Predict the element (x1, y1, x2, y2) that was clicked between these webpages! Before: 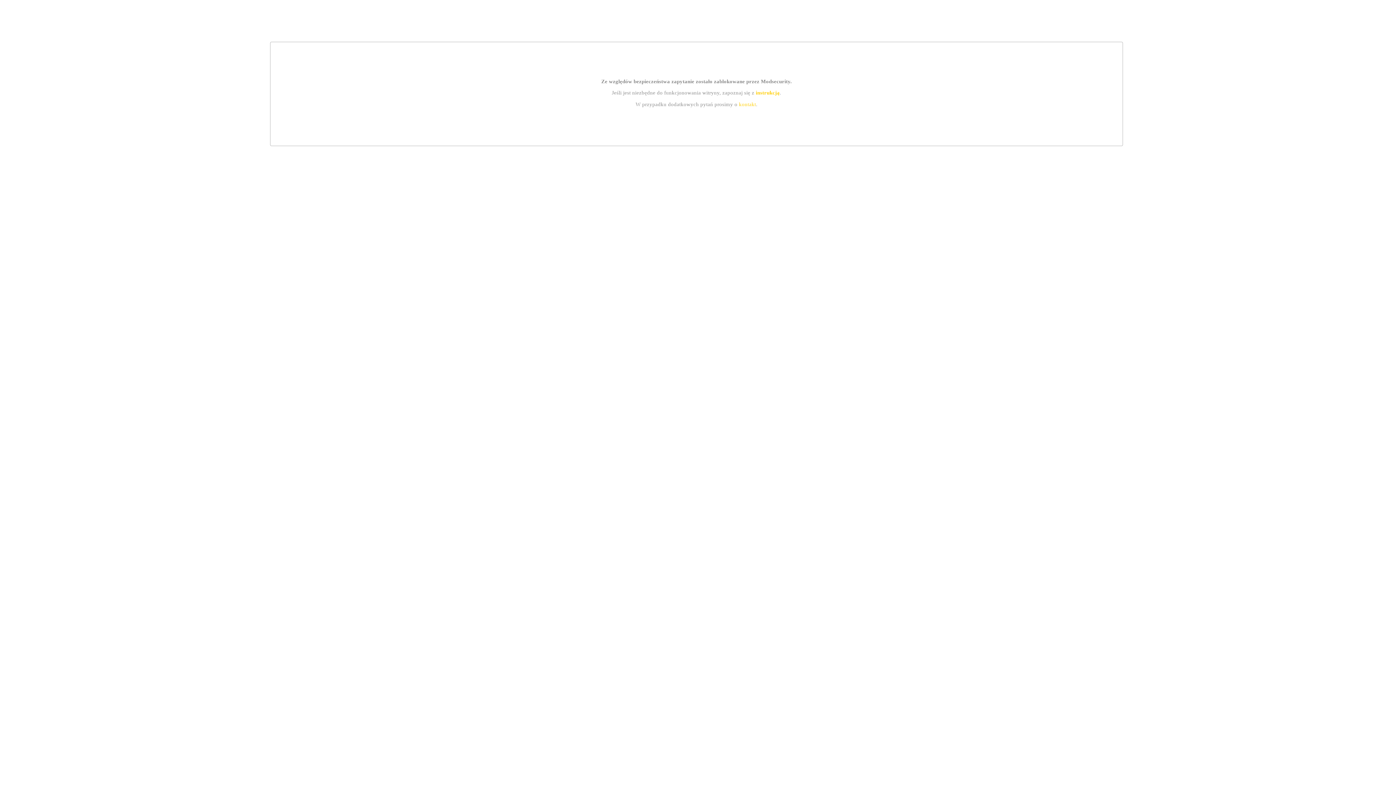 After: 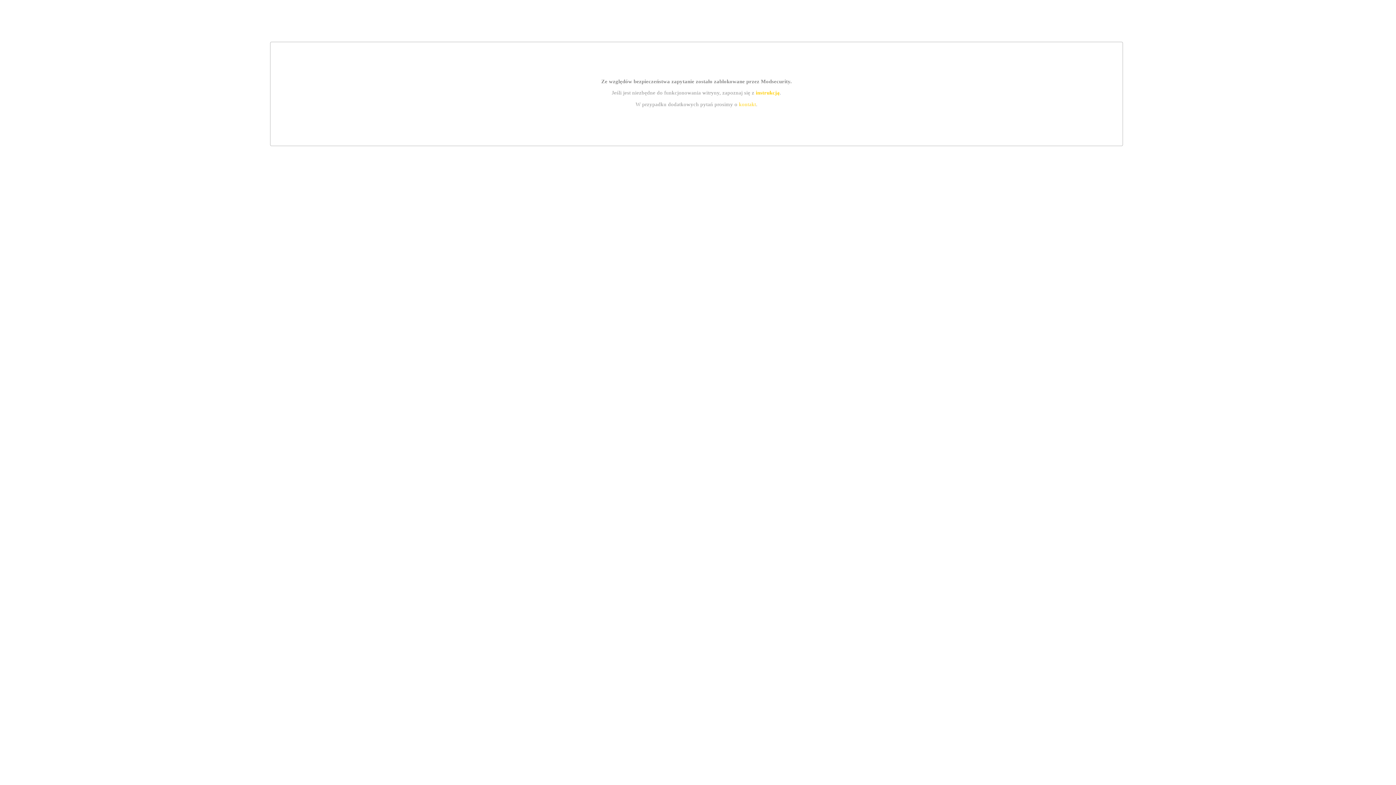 Action: label: kontakt bbox: (739, 101, 756, 107)